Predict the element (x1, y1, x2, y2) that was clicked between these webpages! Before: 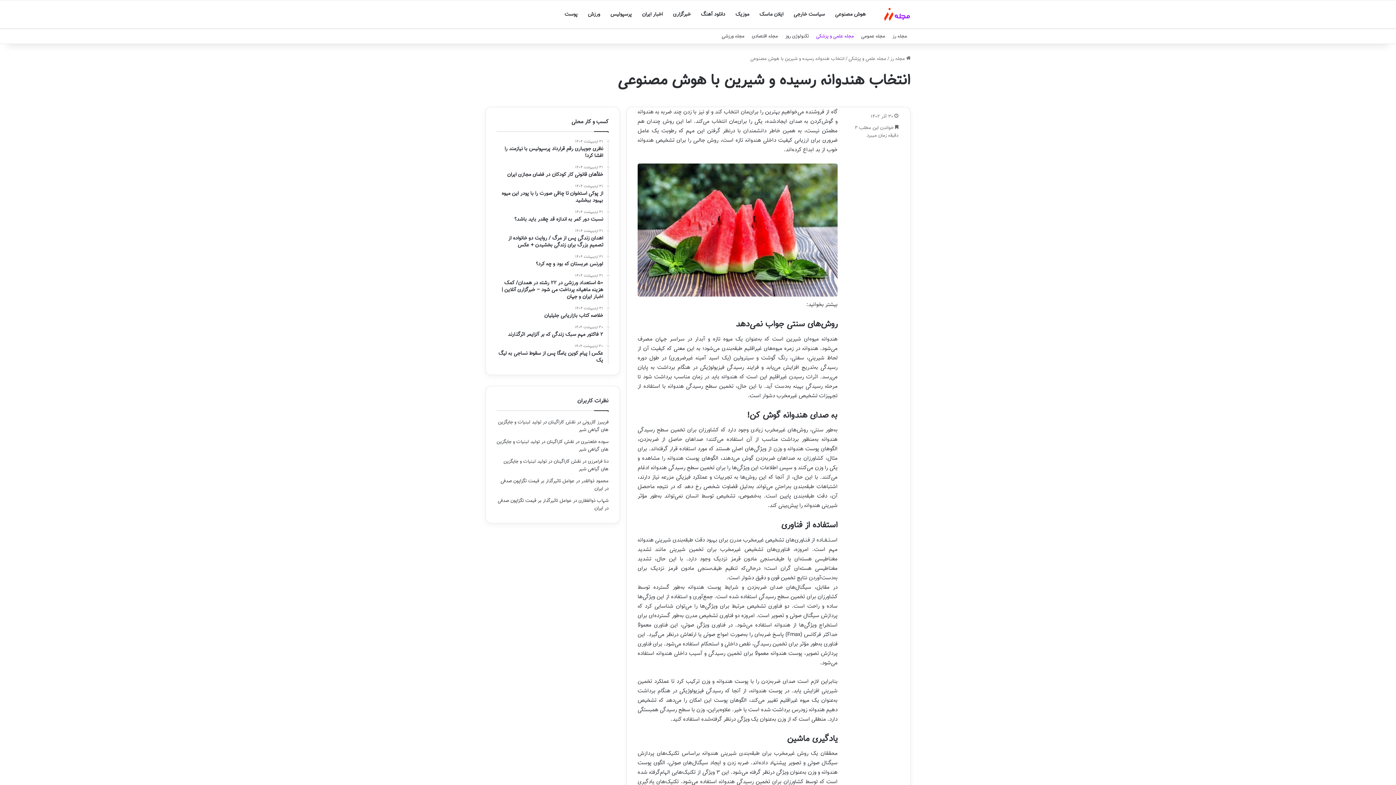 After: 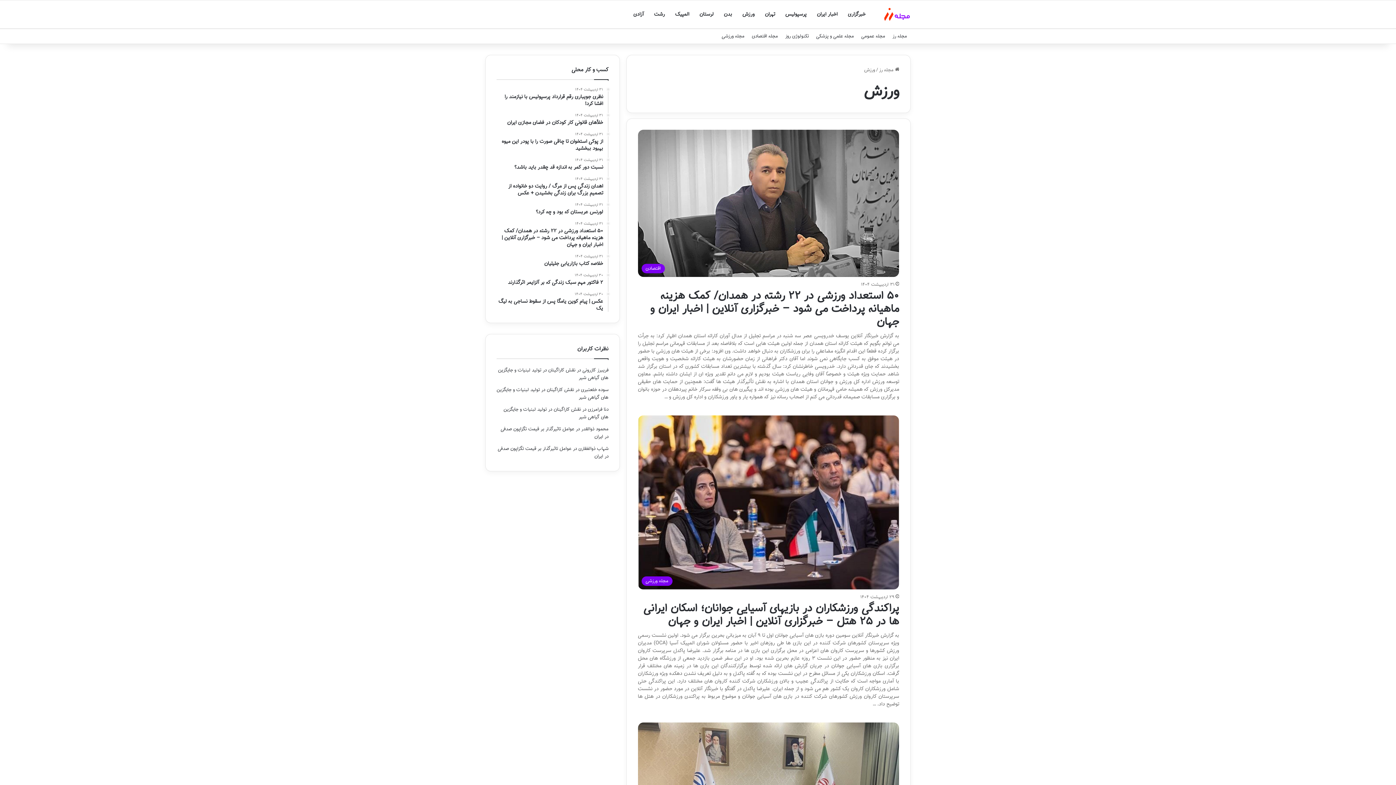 Action: label: ورزش bbox: (582, 0, 605, 28)